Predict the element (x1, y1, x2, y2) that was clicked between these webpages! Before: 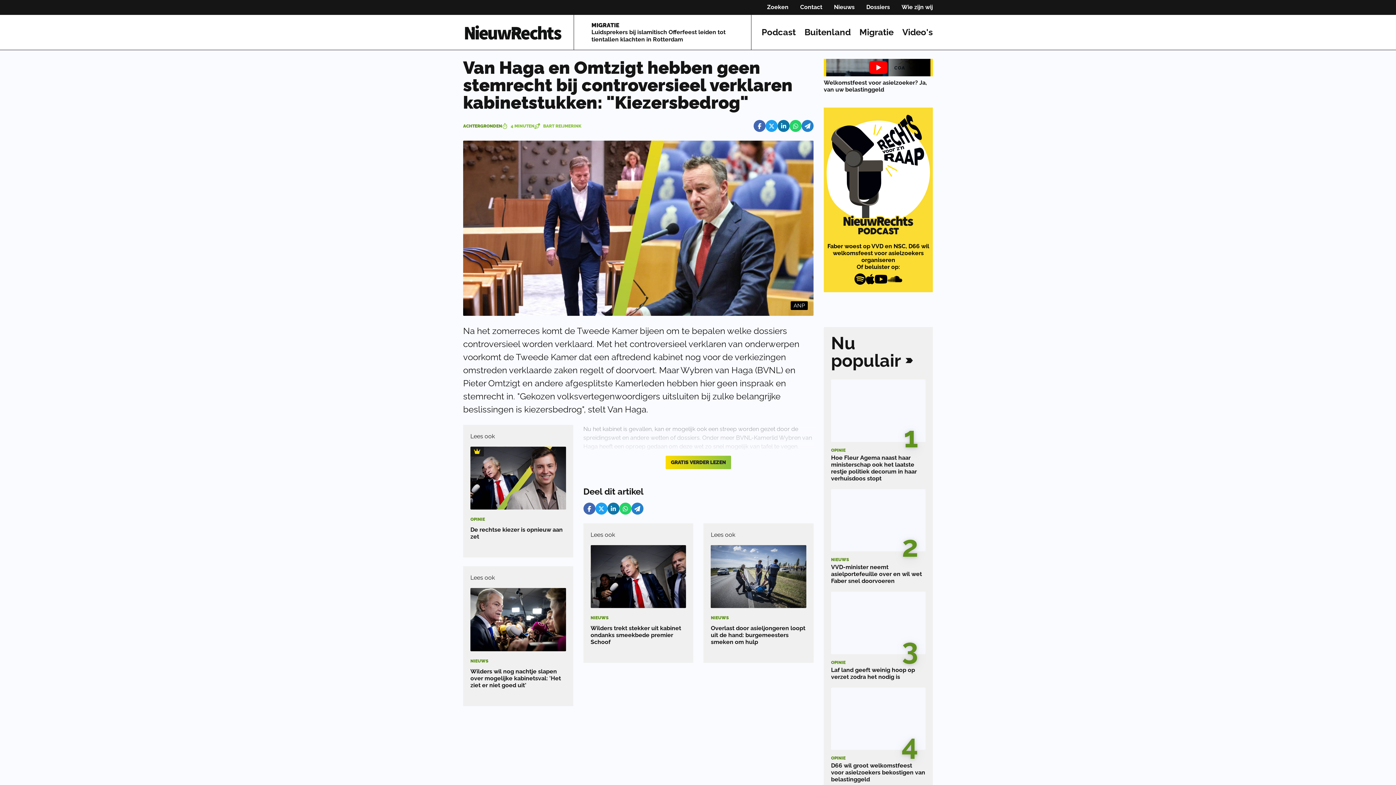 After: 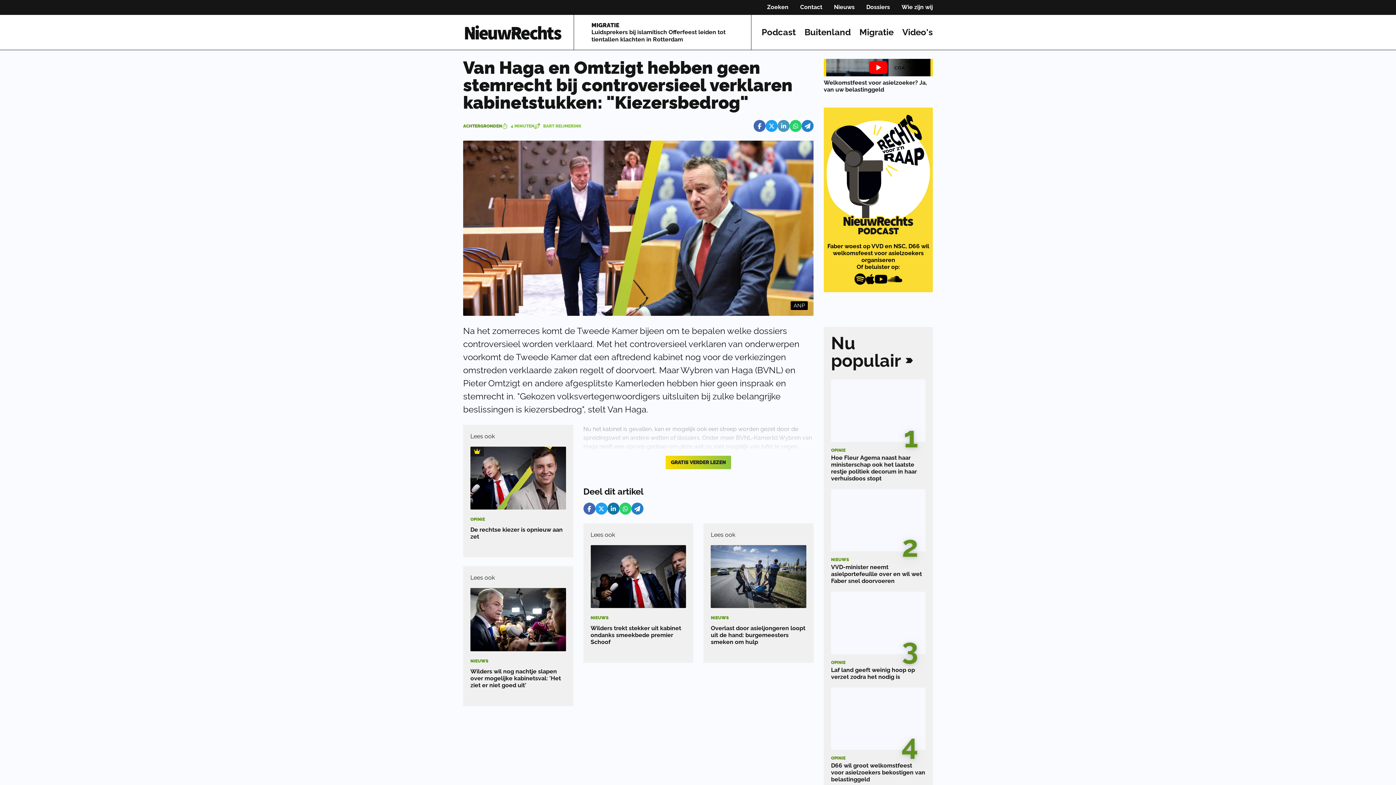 Action: bbox: (777, 120, 789, 132)